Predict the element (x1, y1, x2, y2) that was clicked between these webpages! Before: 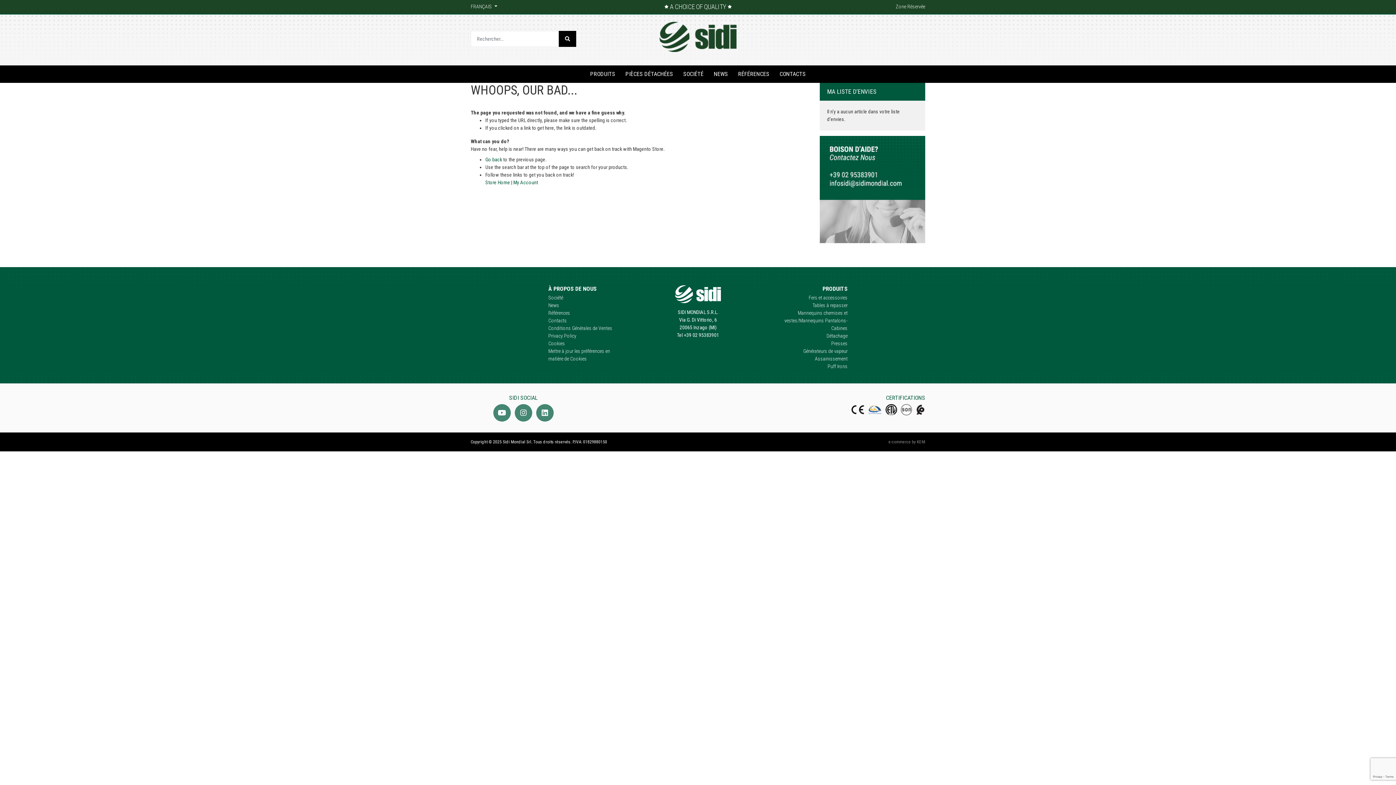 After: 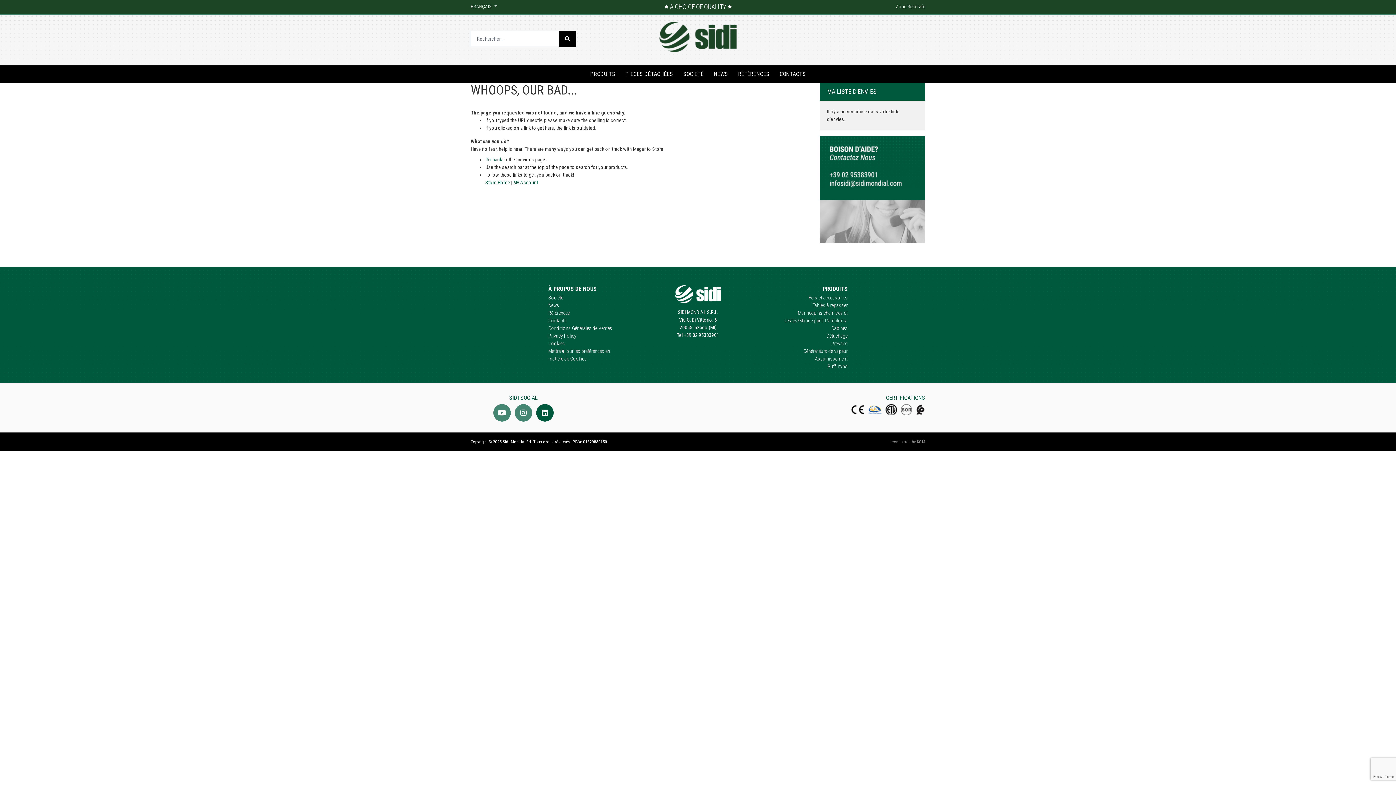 Action: bbox: (541, 408, 548, 417)